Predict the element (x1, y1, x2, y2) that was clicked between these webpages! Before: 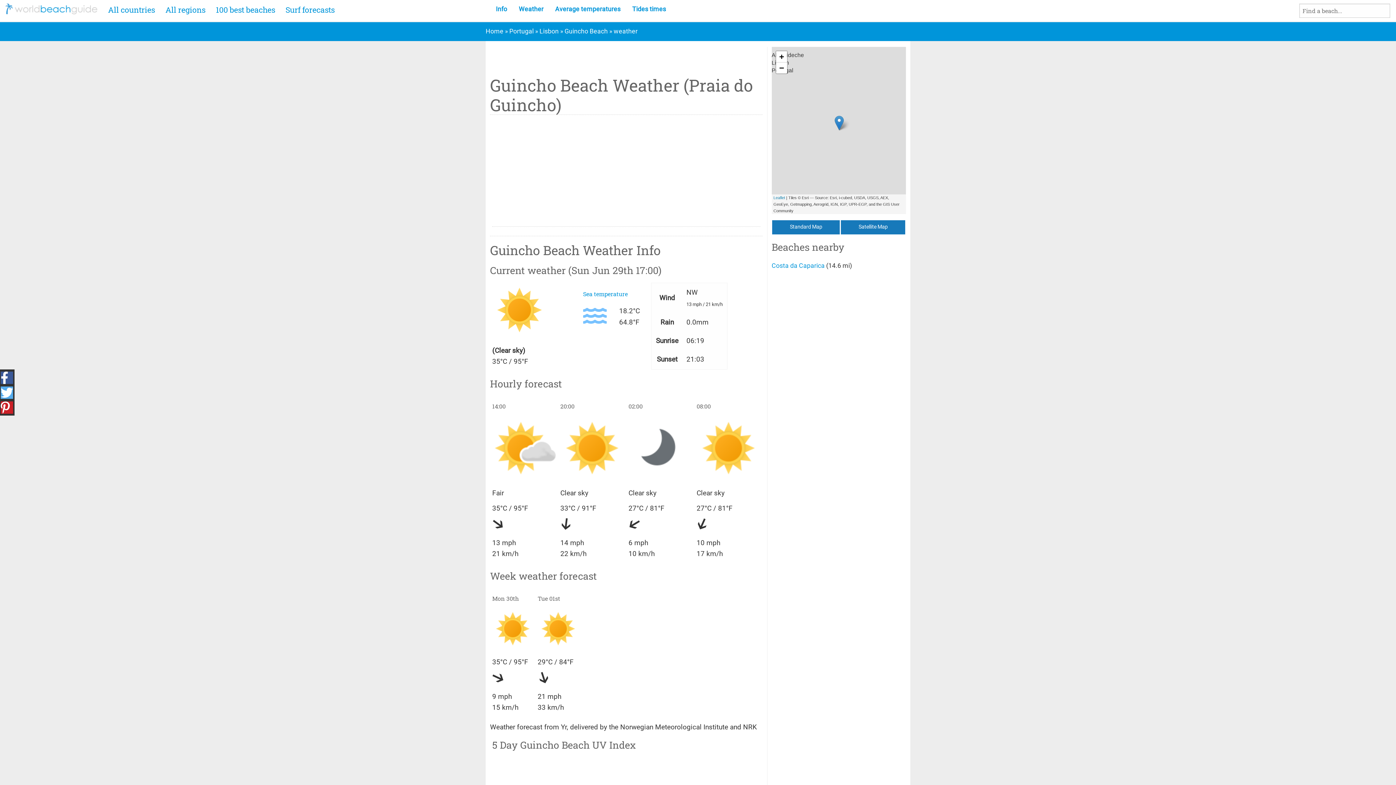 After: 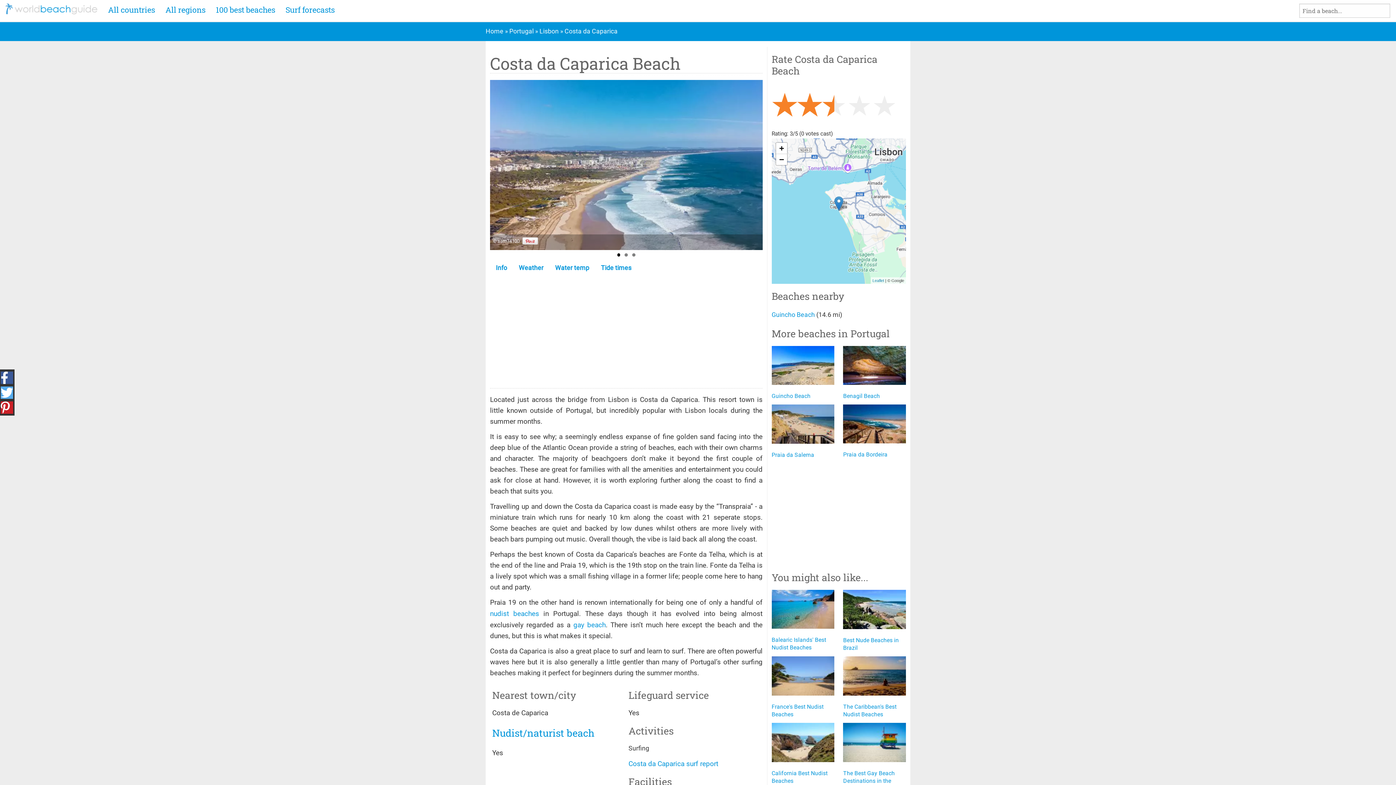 Action: bbox: (771, 262, 824, 269) label: Costa da Caparica